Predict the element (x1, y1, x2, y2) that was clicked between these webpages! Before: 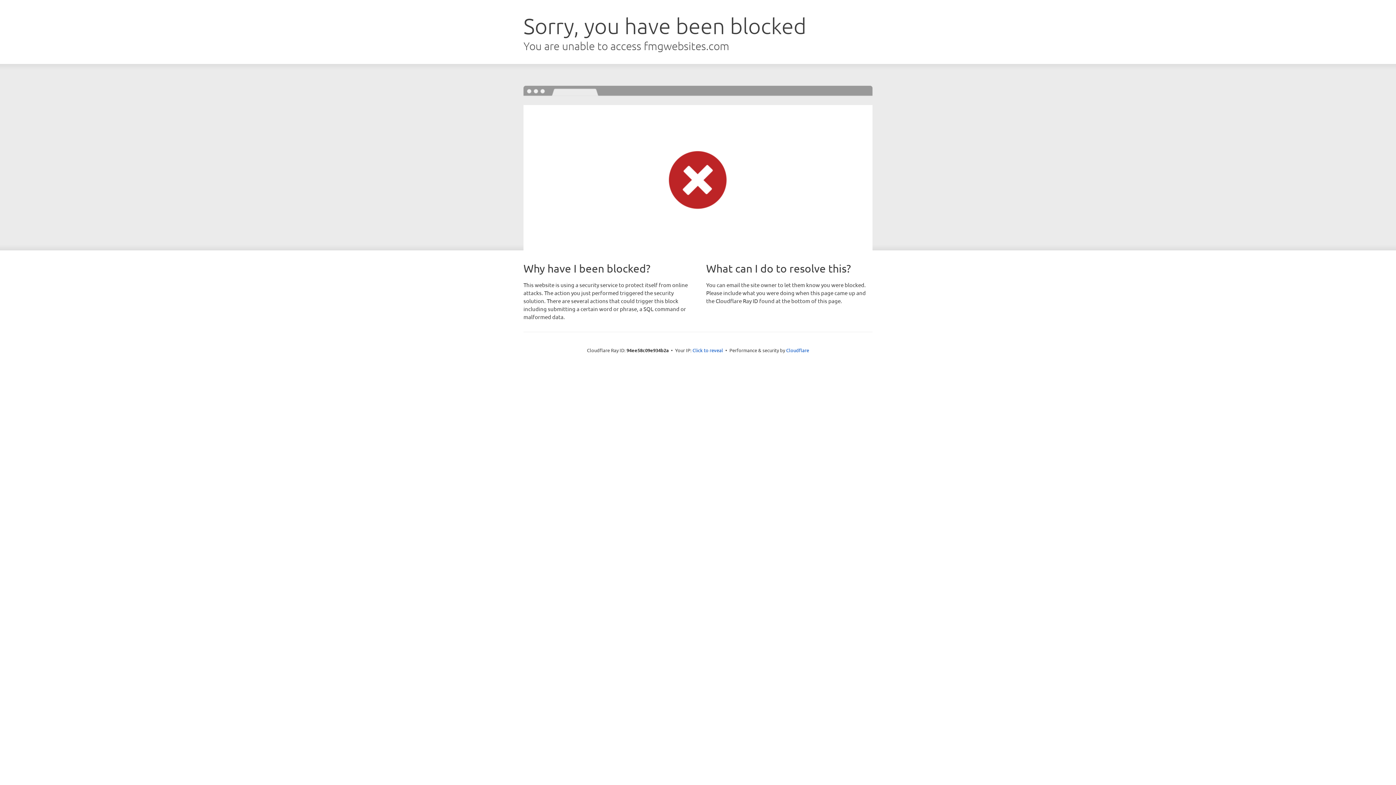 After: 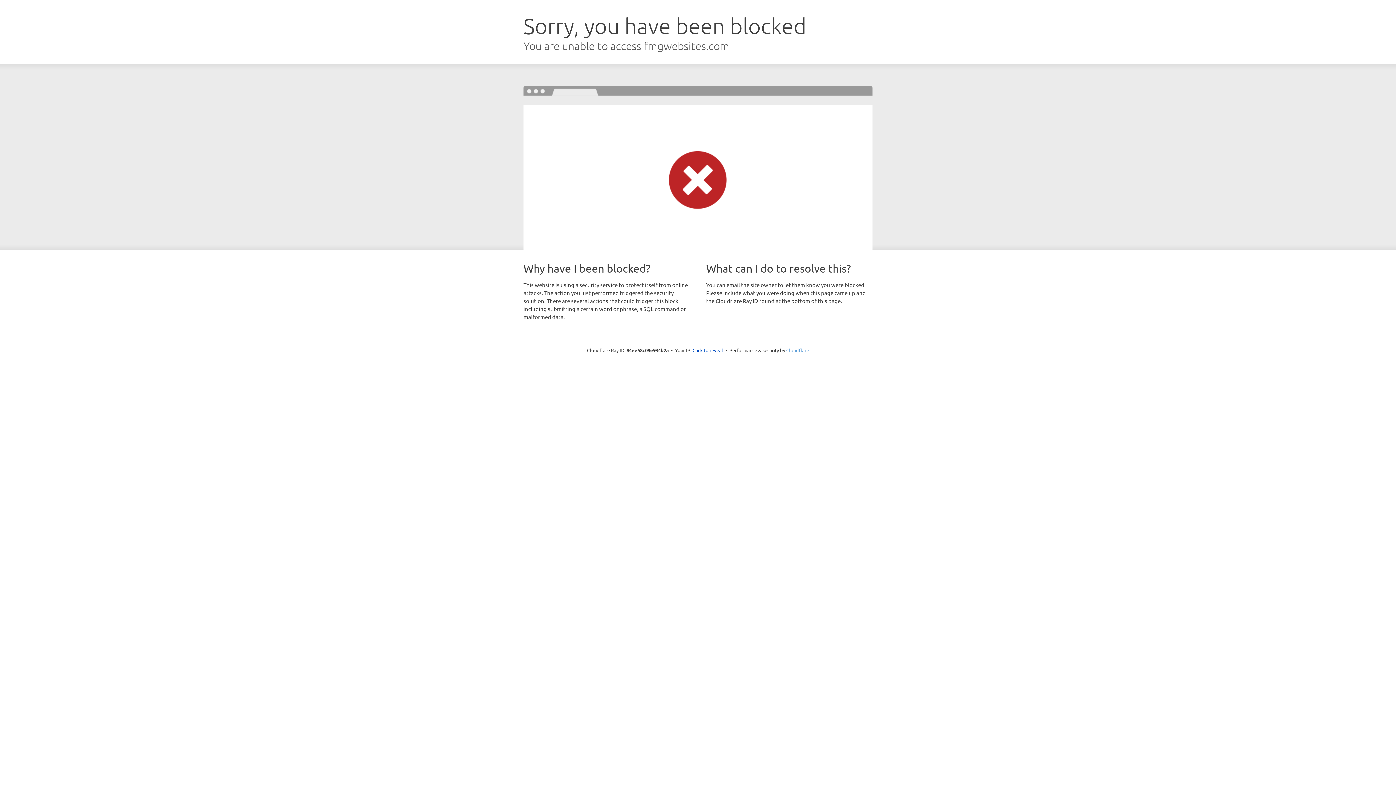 Action: label: Cloudflare bbox: (786, 347, 809, 353)